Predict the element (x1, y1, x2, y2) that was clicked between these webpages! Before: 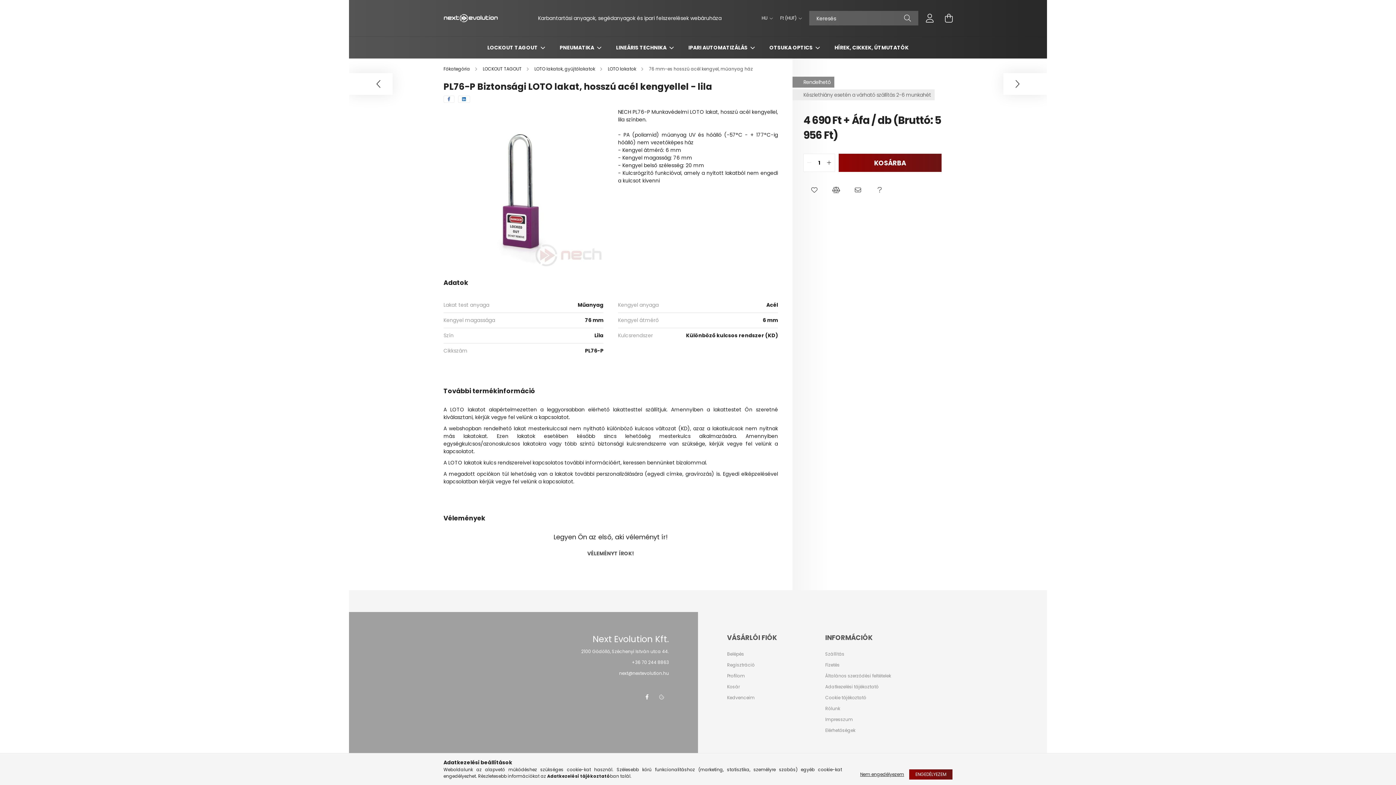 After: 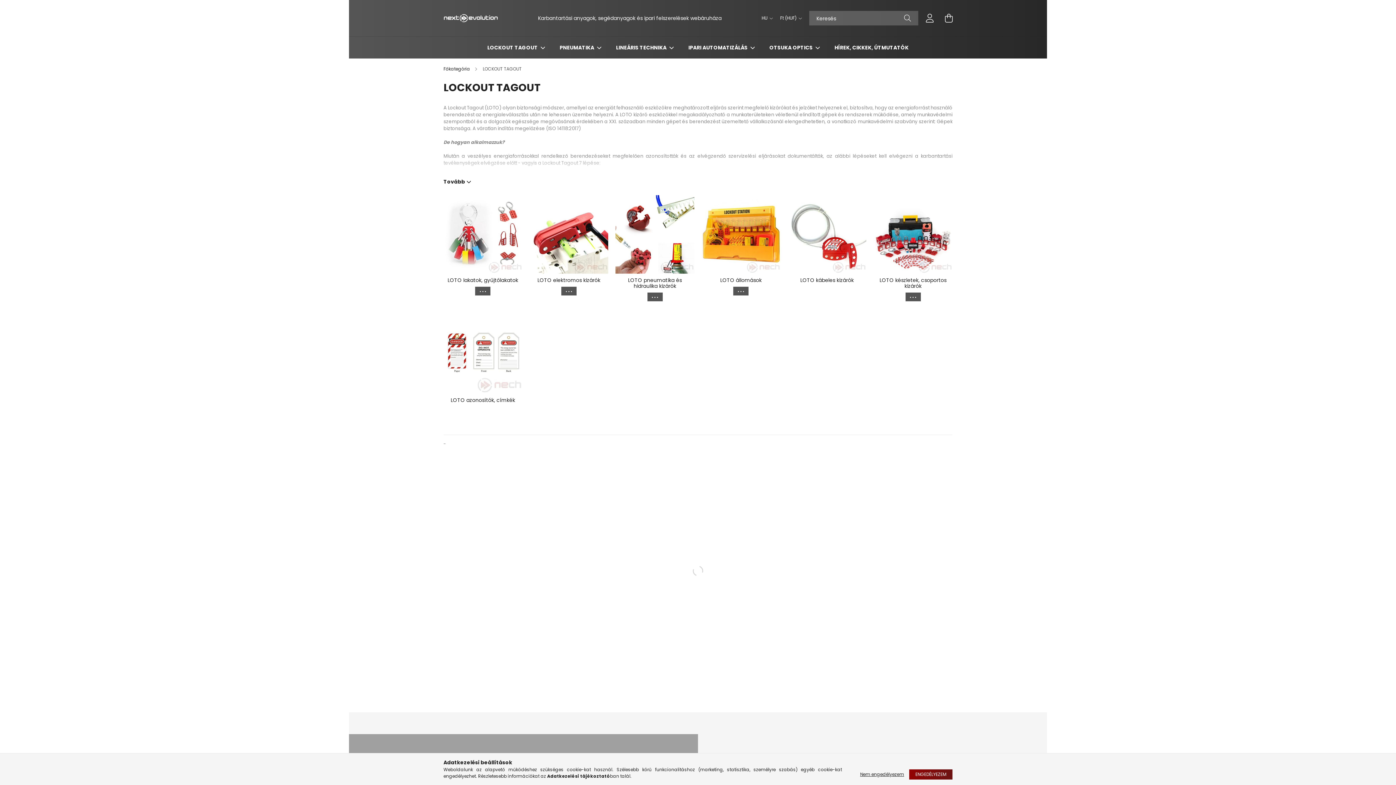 Action: label: LOCKOUT TAGOUT  bbox: (482, 65, 522, 72)